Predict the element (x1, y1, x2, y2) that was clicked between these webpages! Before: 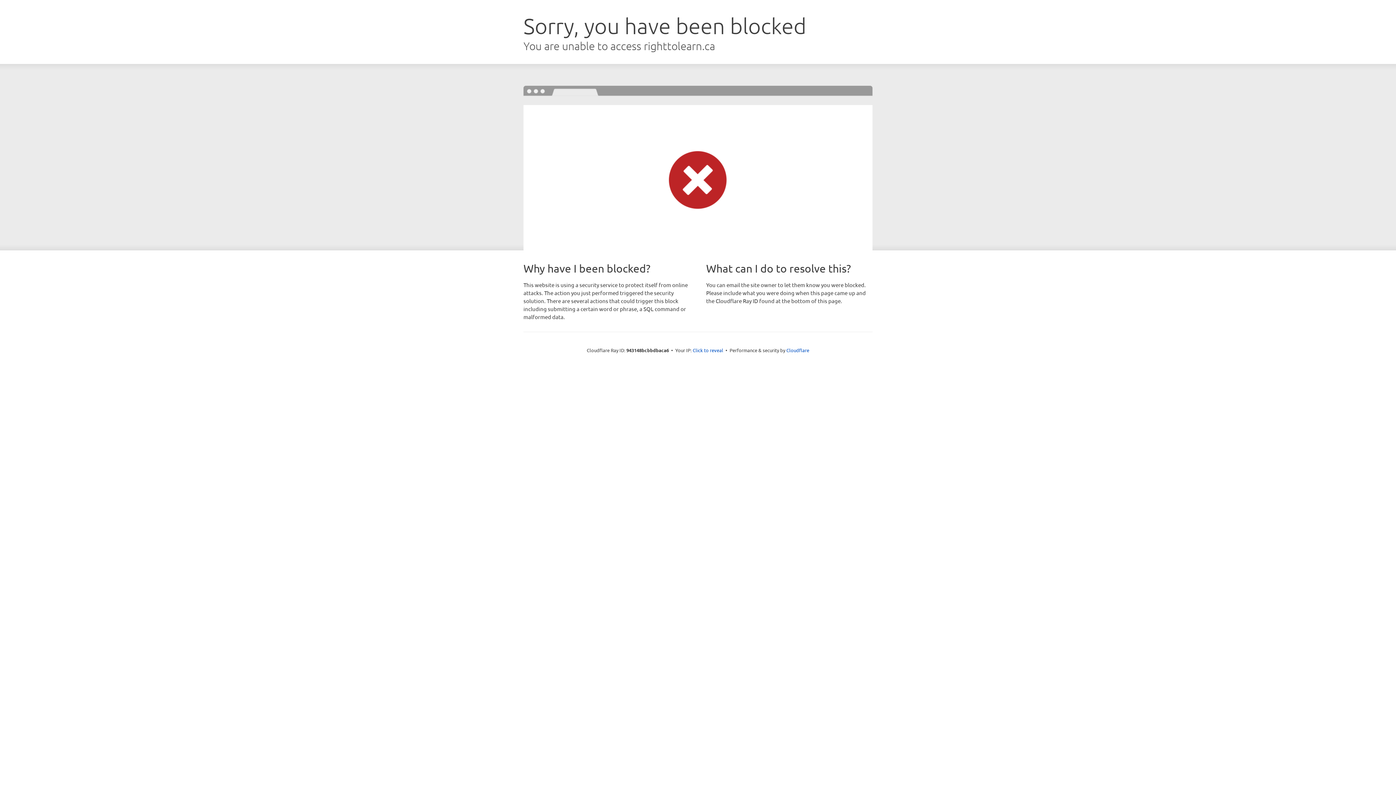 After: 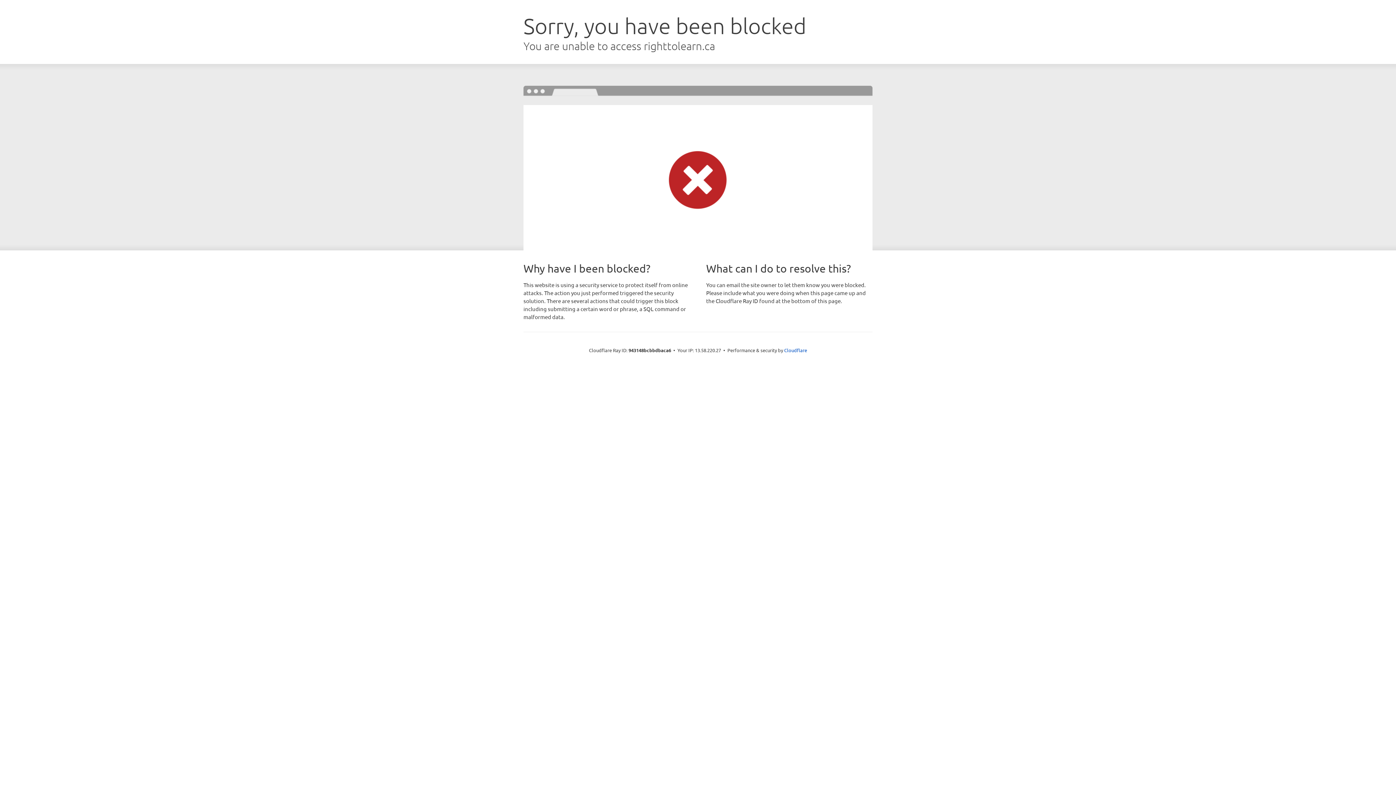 Action: bbox: (692, 346, 723, 353) label: Click to reveal